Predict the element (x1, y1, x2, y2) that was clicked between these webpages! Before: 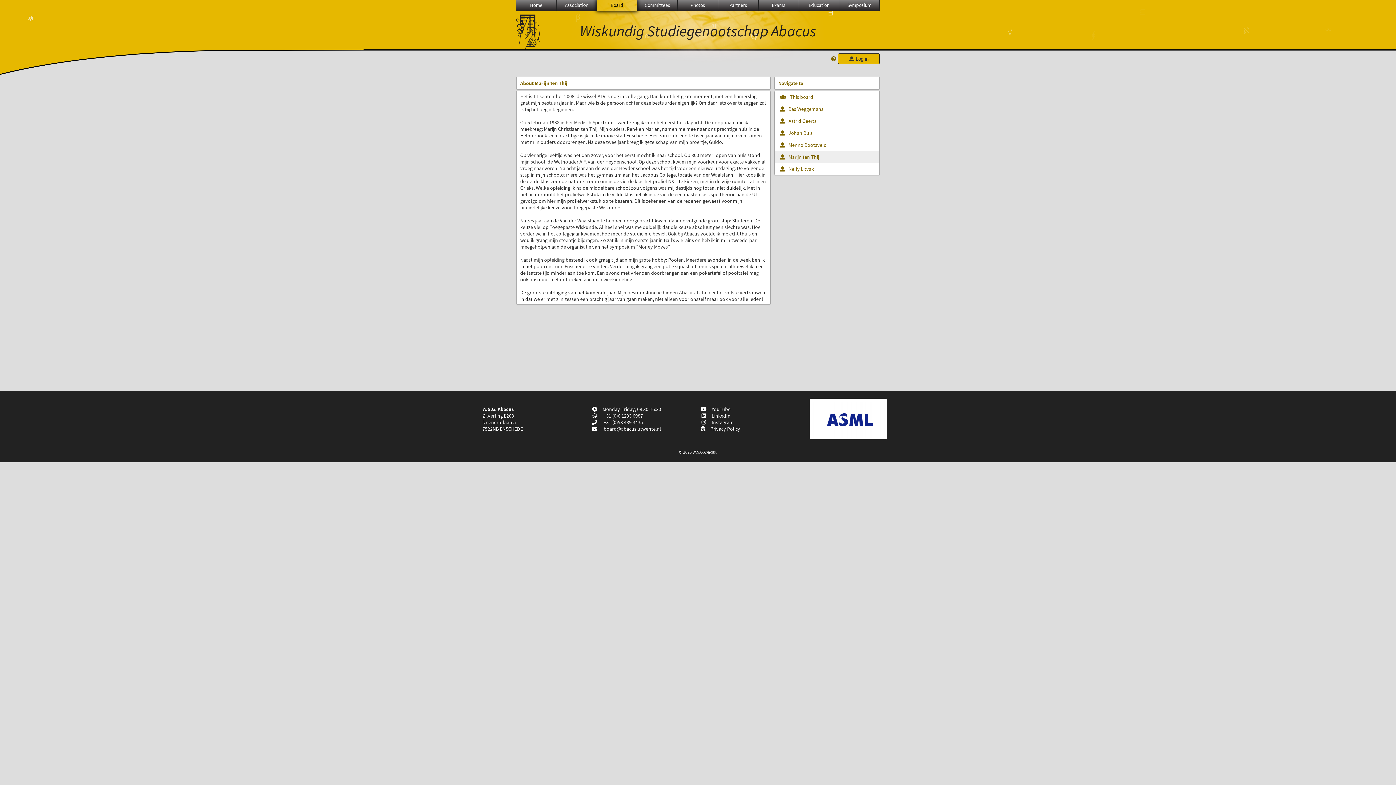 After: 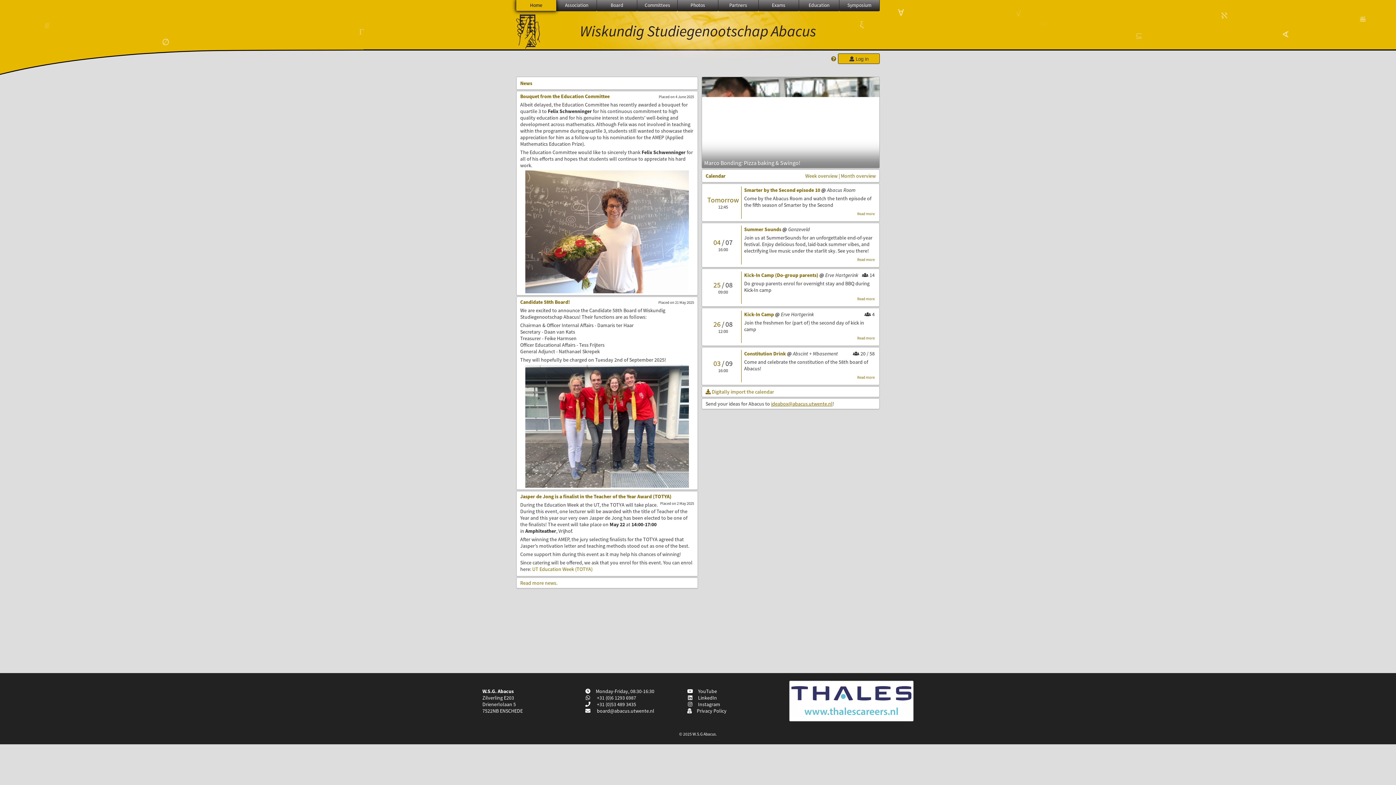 Action: label: Home bbox: (516, 0, 556, 11)